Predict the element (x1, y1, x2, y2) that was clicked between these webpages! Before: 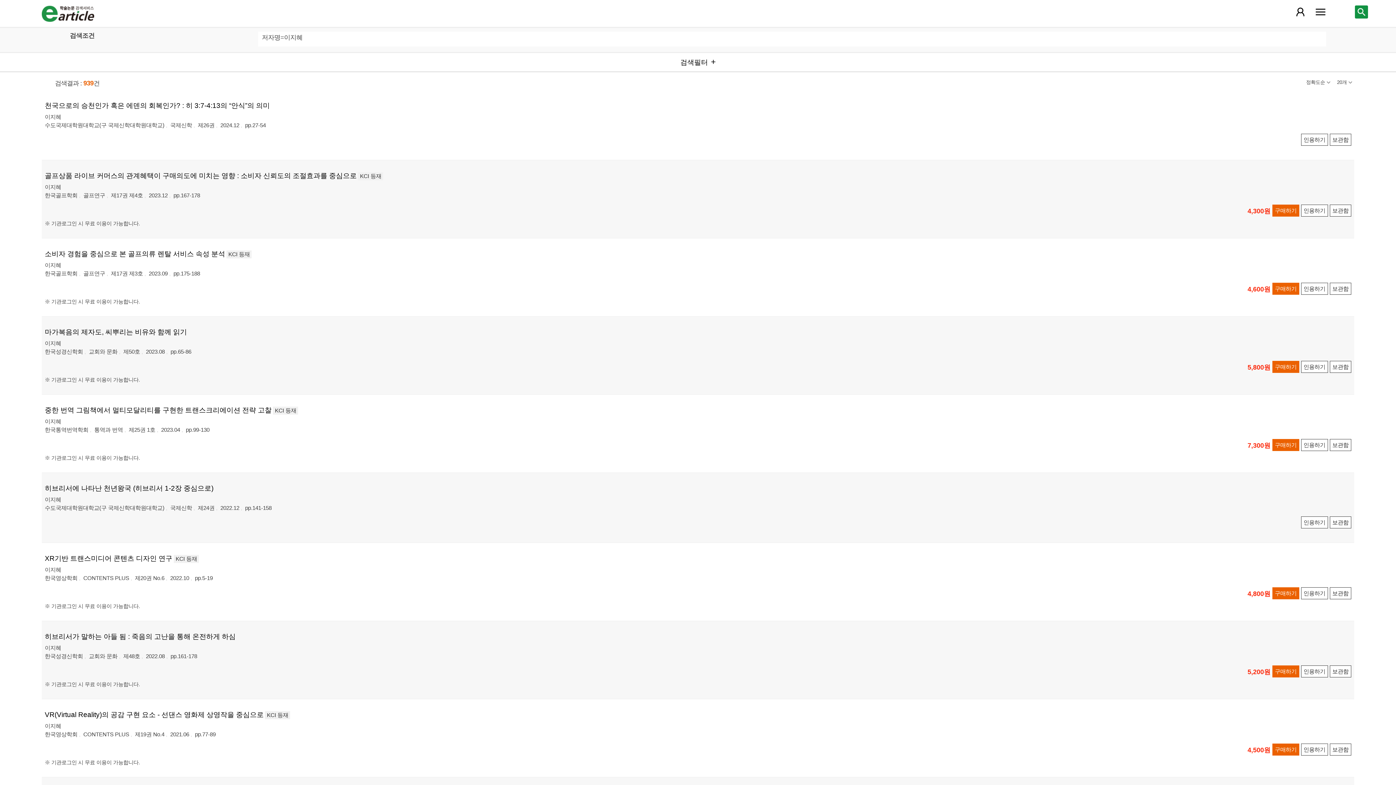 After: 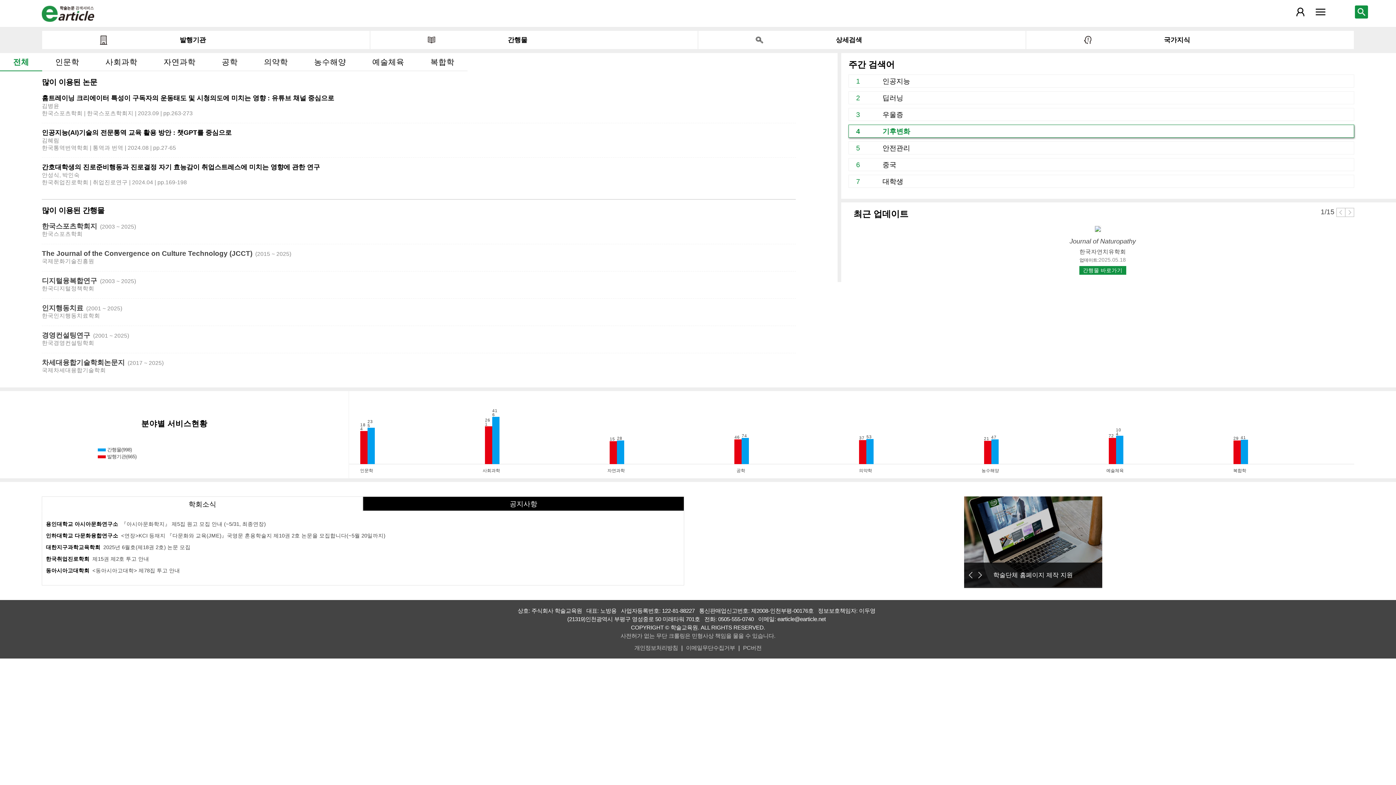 Action: bbox: (0, 5, 488, 23)